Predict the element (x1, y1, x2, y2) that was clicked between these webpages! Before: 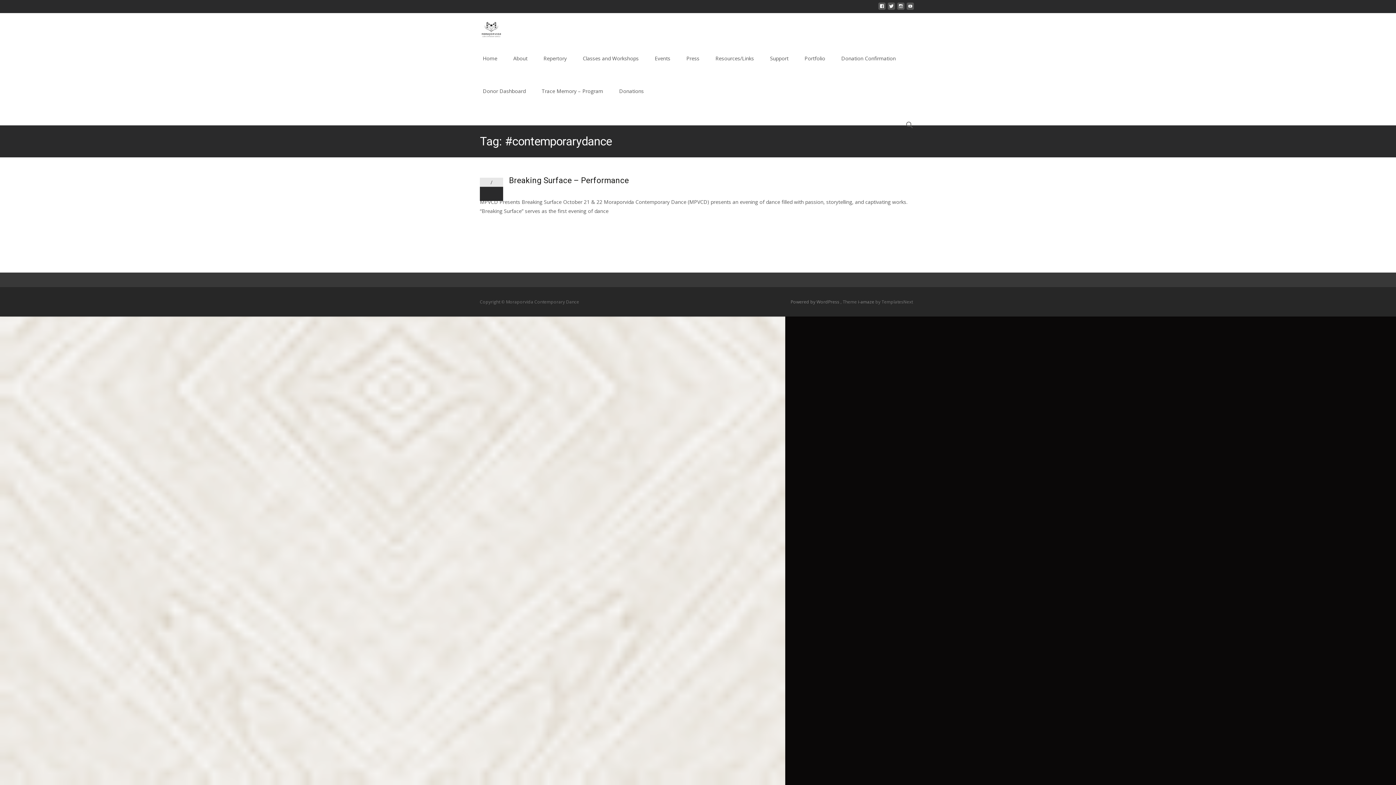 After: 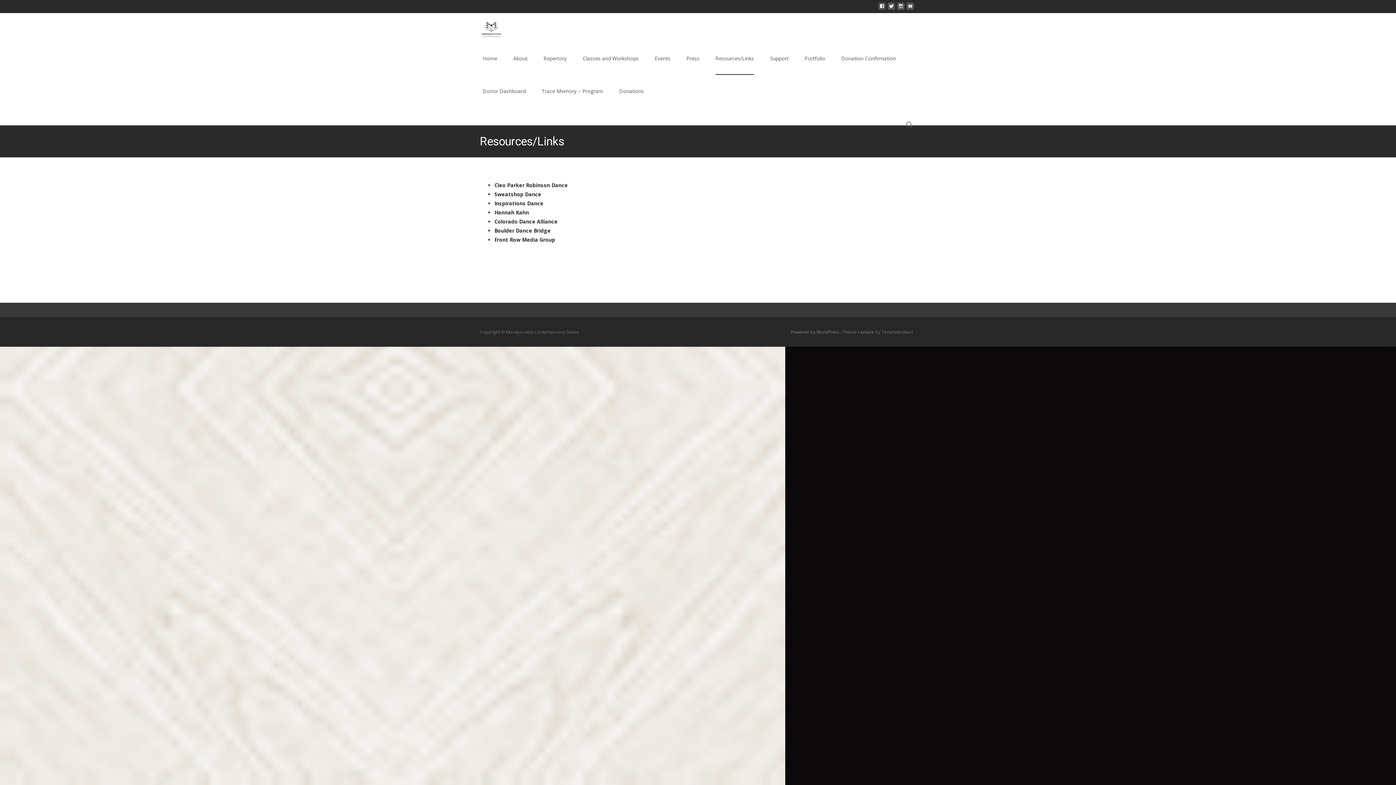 Action: bbox: (715, 42, 754, 74) label: Resources/Links